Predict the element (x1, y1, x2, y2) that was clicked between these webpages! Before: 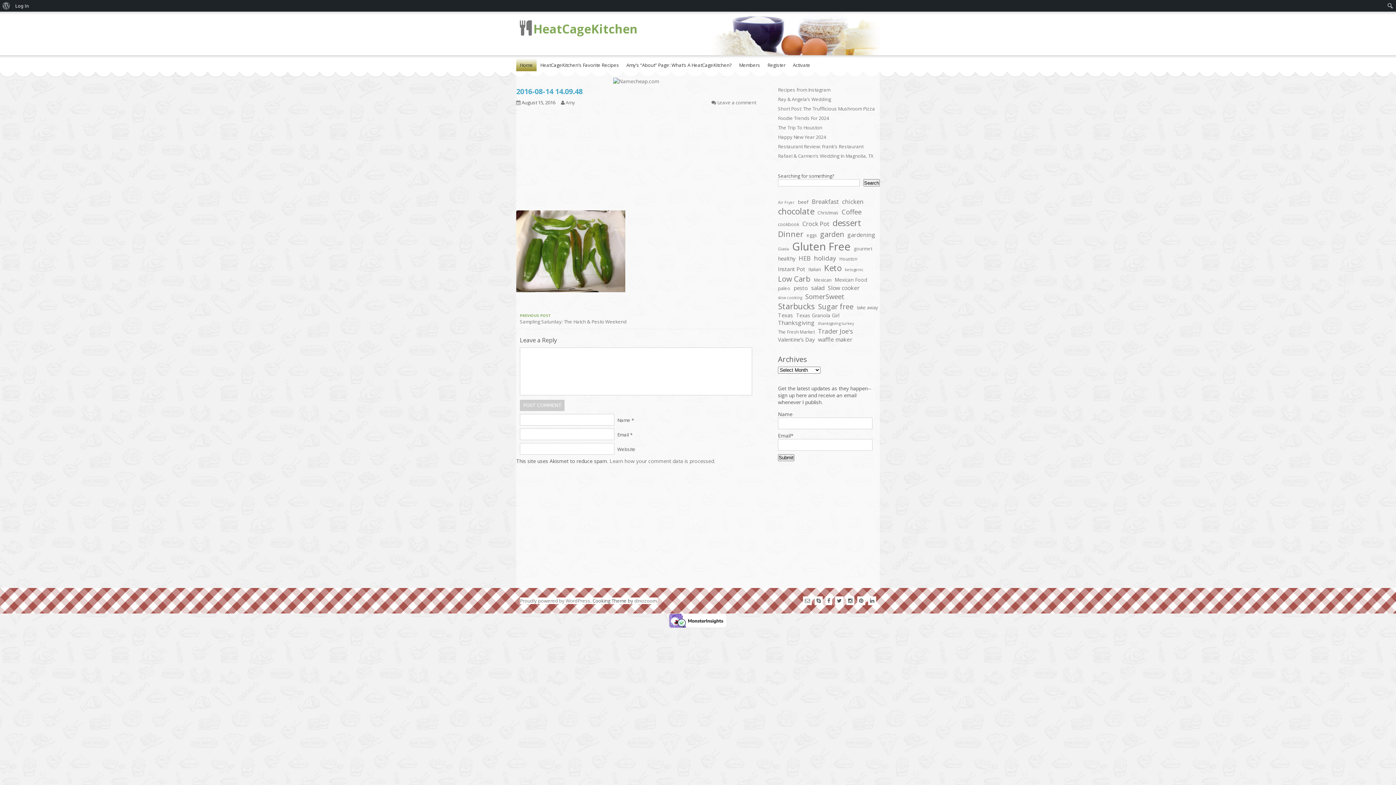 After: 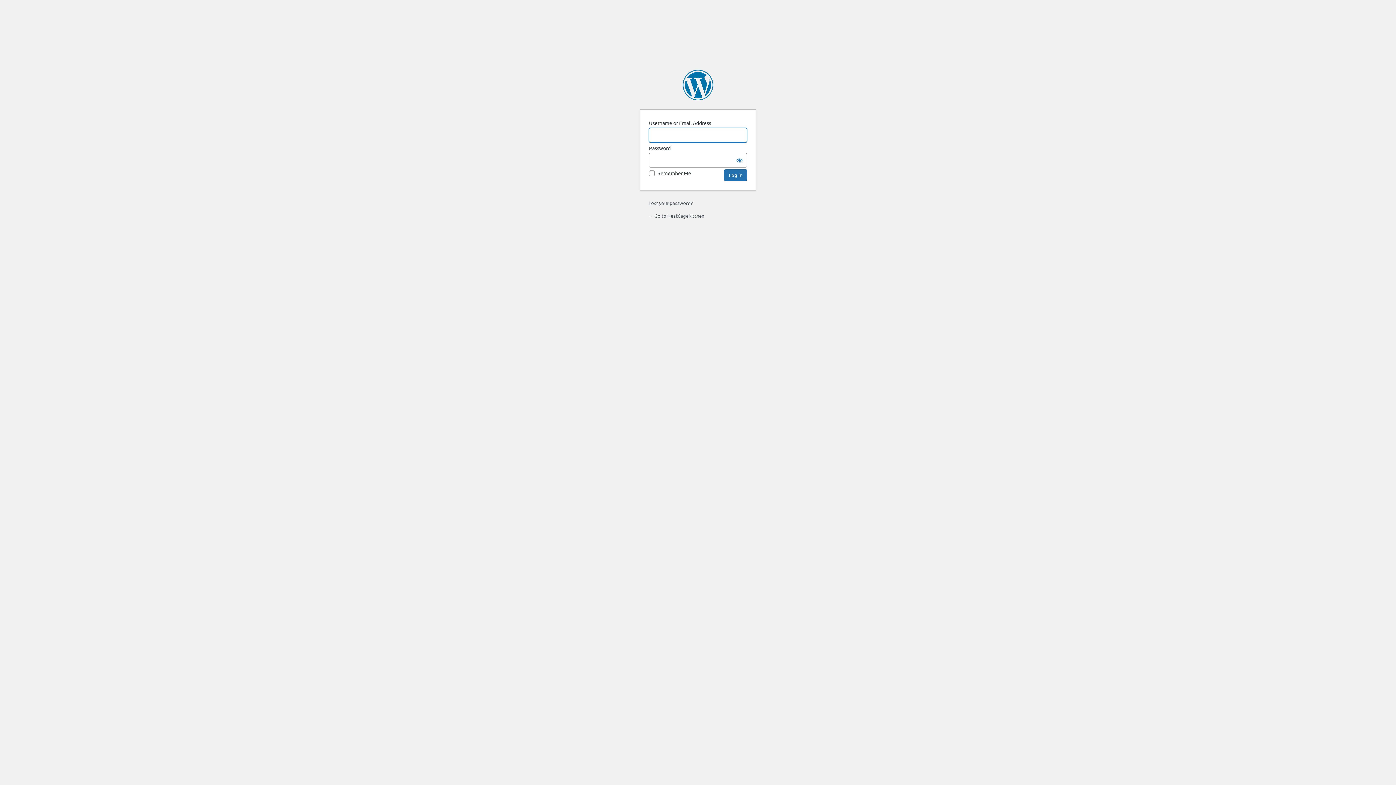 Action: bbox: (12, 0, 31, 11) label: Log In